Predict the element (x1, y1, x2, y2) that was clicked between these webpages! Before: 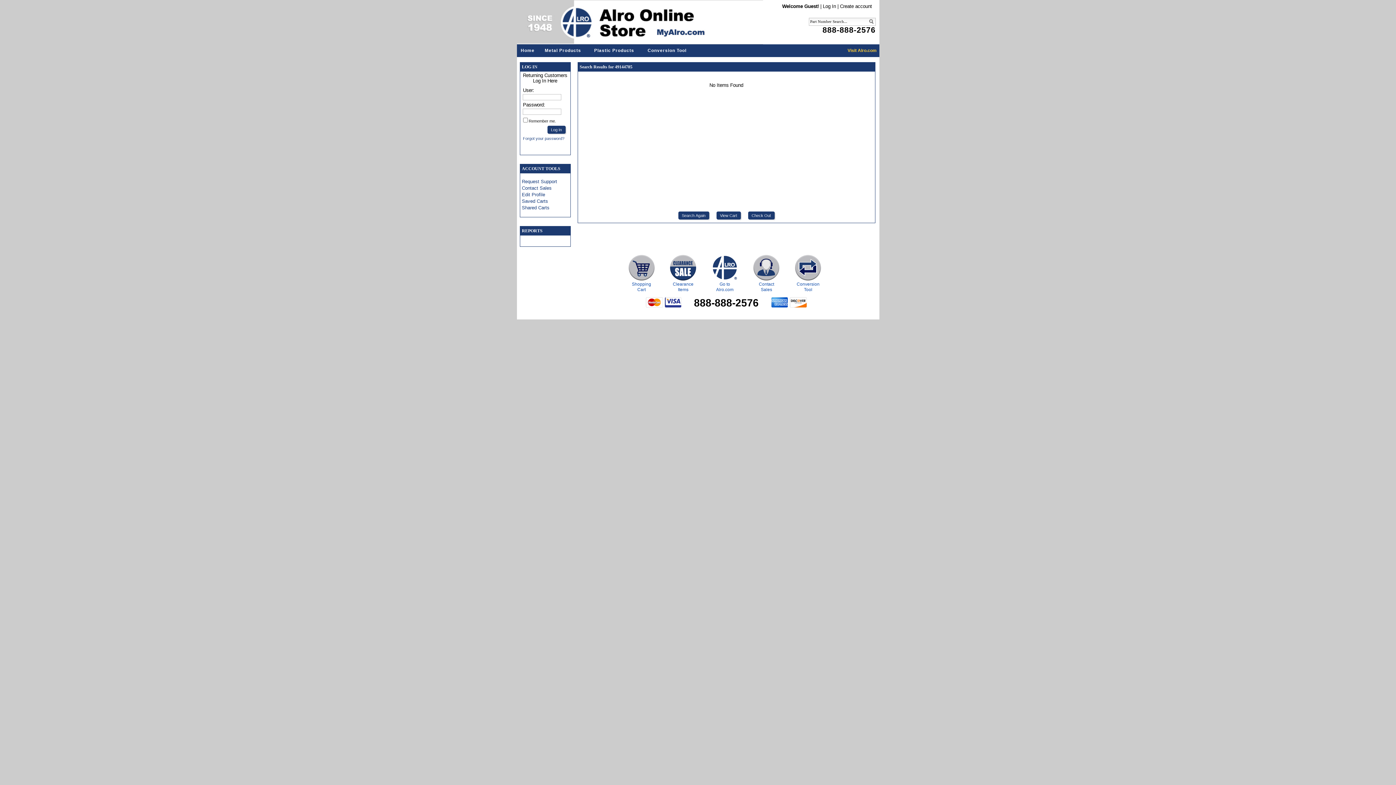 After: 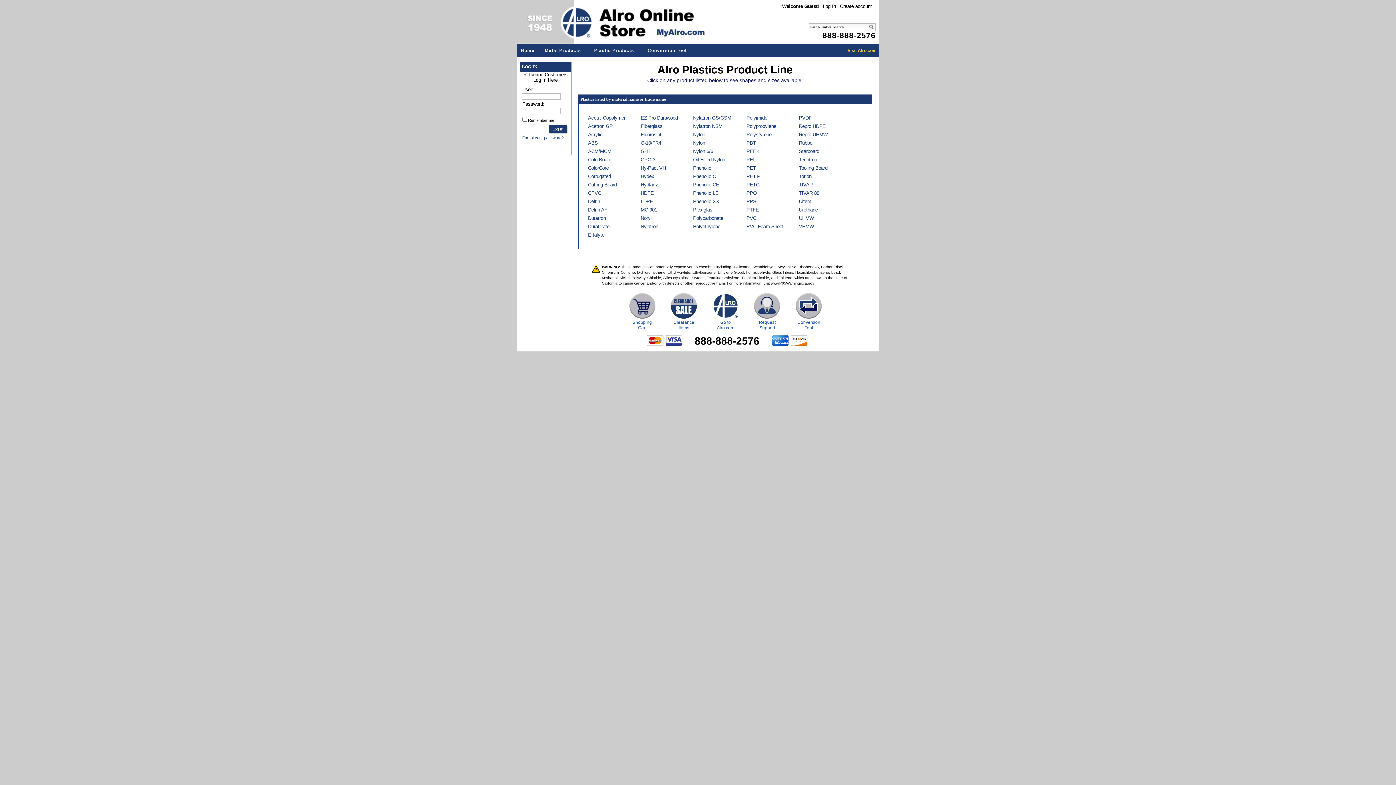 Action: bbox: (590, 46, 638, 54) label: Plastic Products